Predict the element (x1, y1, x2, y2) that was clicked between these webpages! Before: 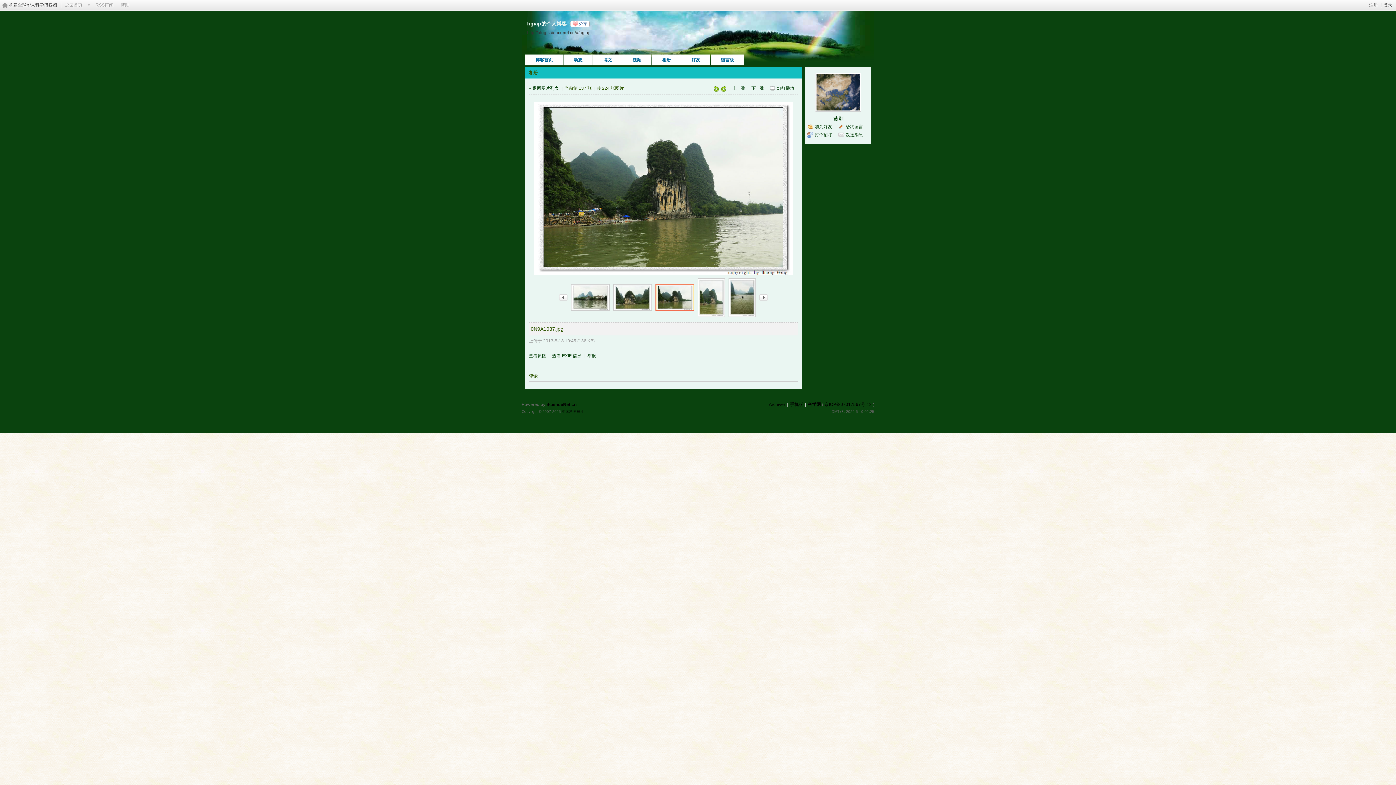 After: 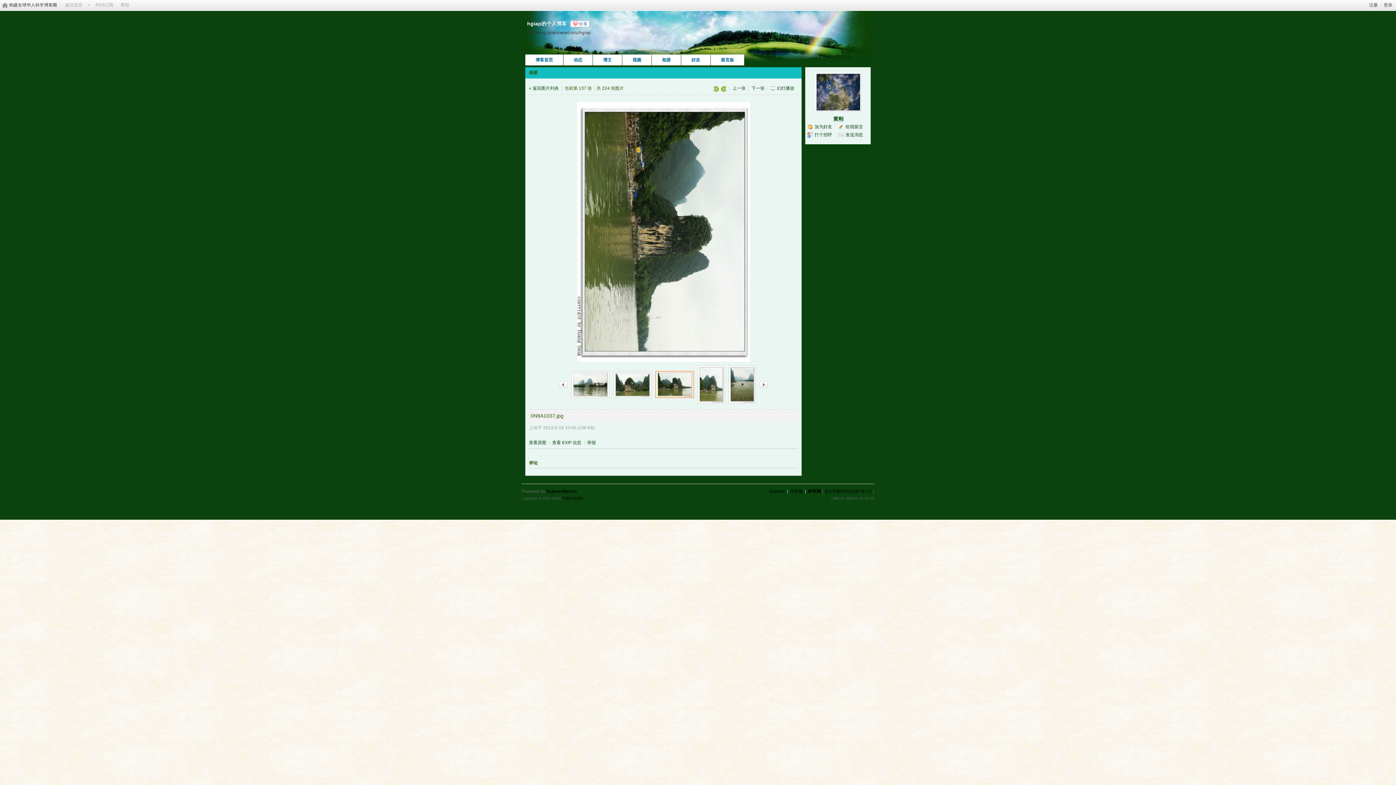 Action: bbox: (720, 85, 726, 90)